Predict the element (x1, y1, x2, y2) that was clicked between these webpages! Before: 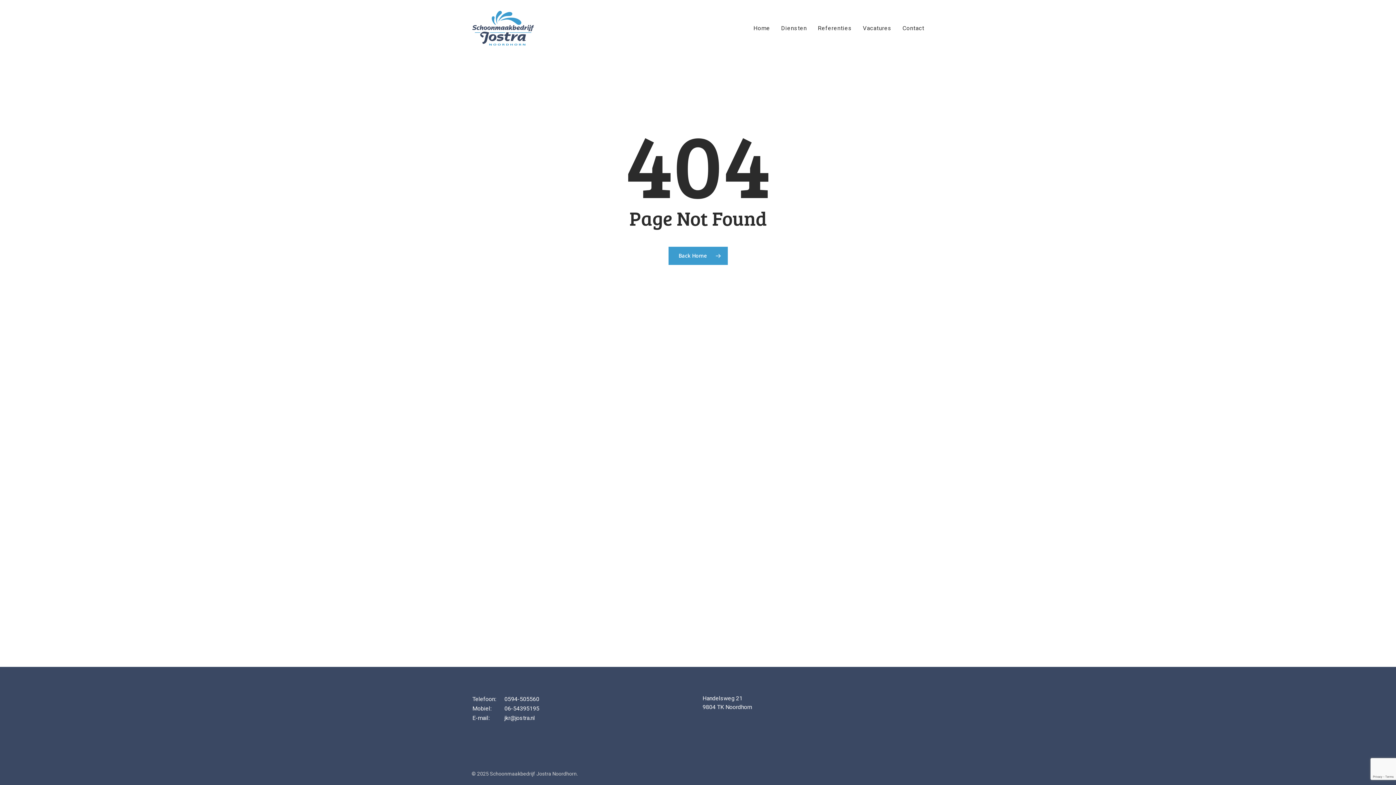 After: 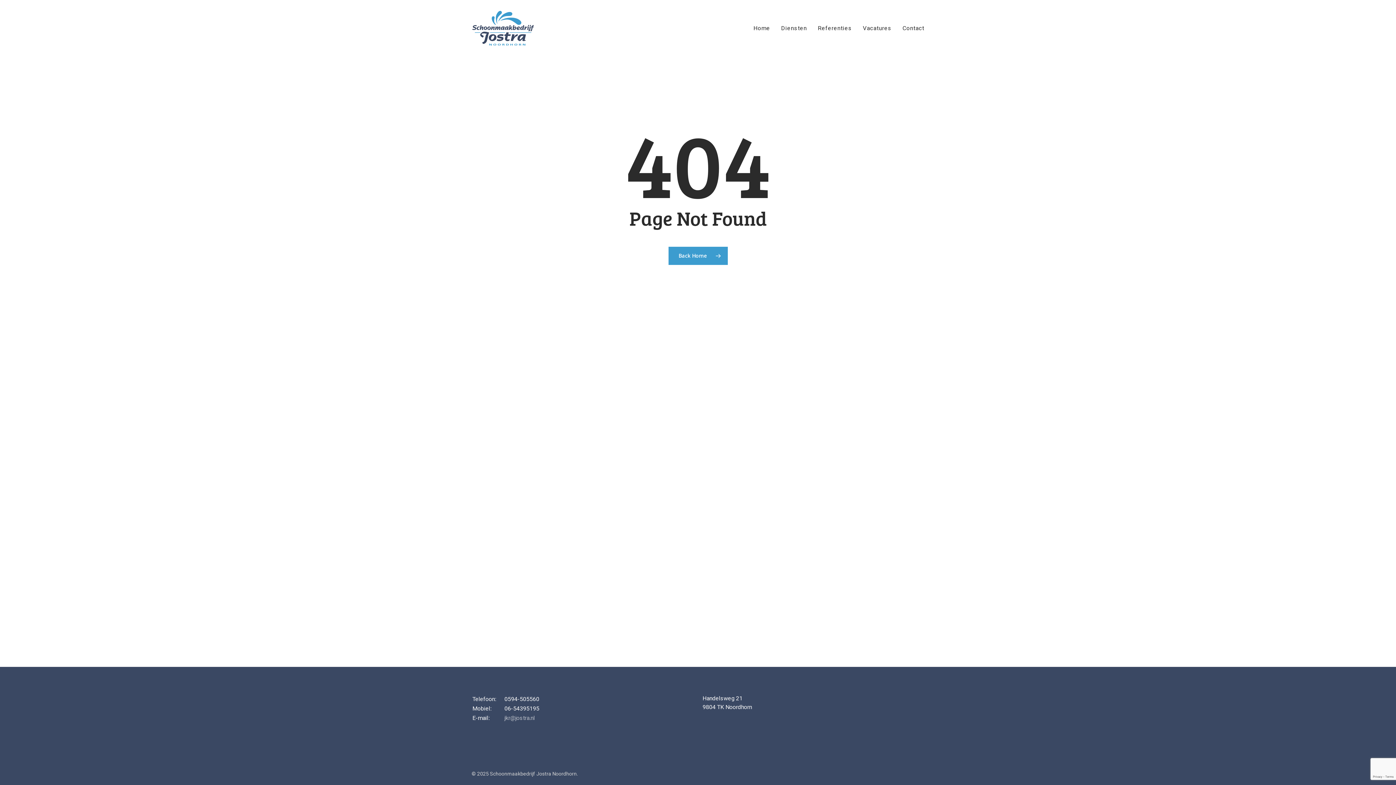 Action: label: jkr@jostra.nl bbox: (504, 714, 535, 721)